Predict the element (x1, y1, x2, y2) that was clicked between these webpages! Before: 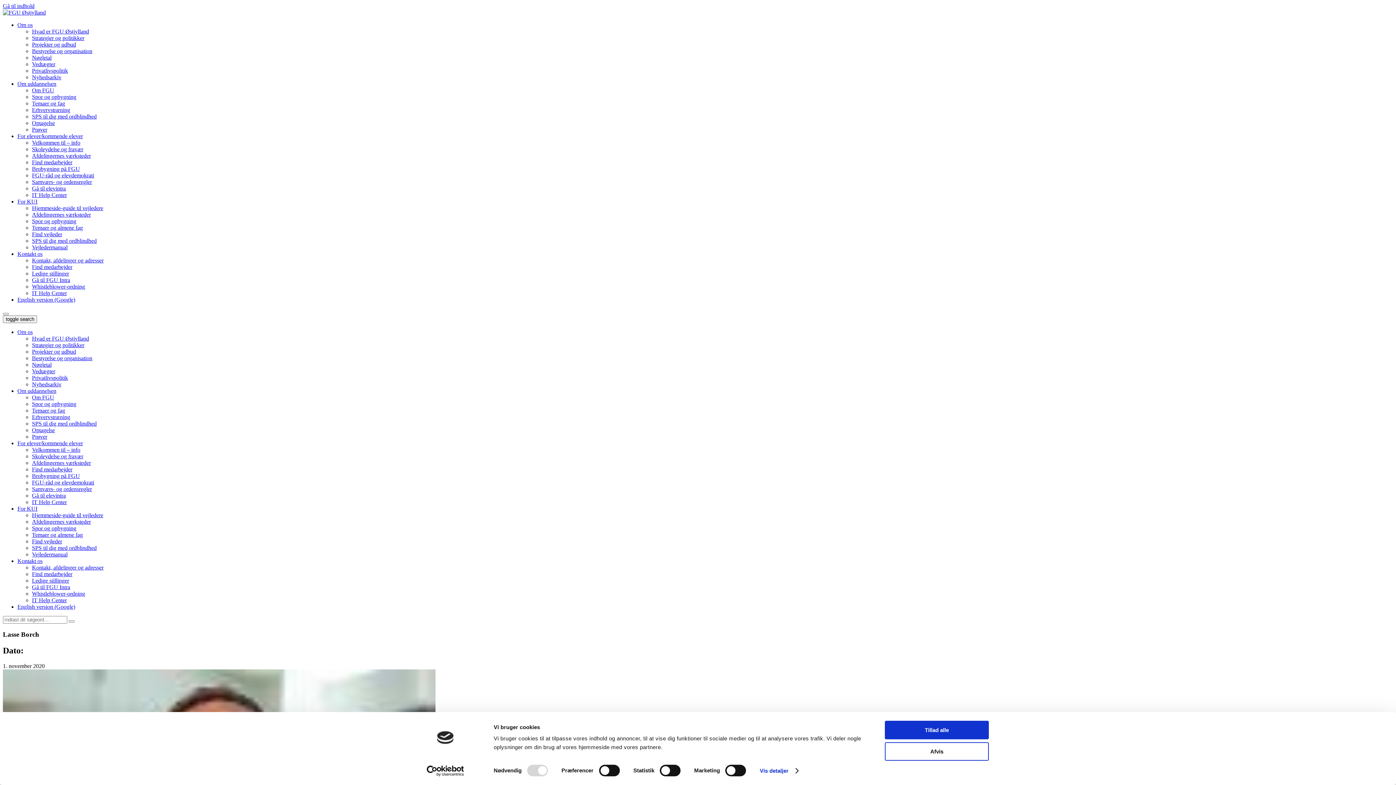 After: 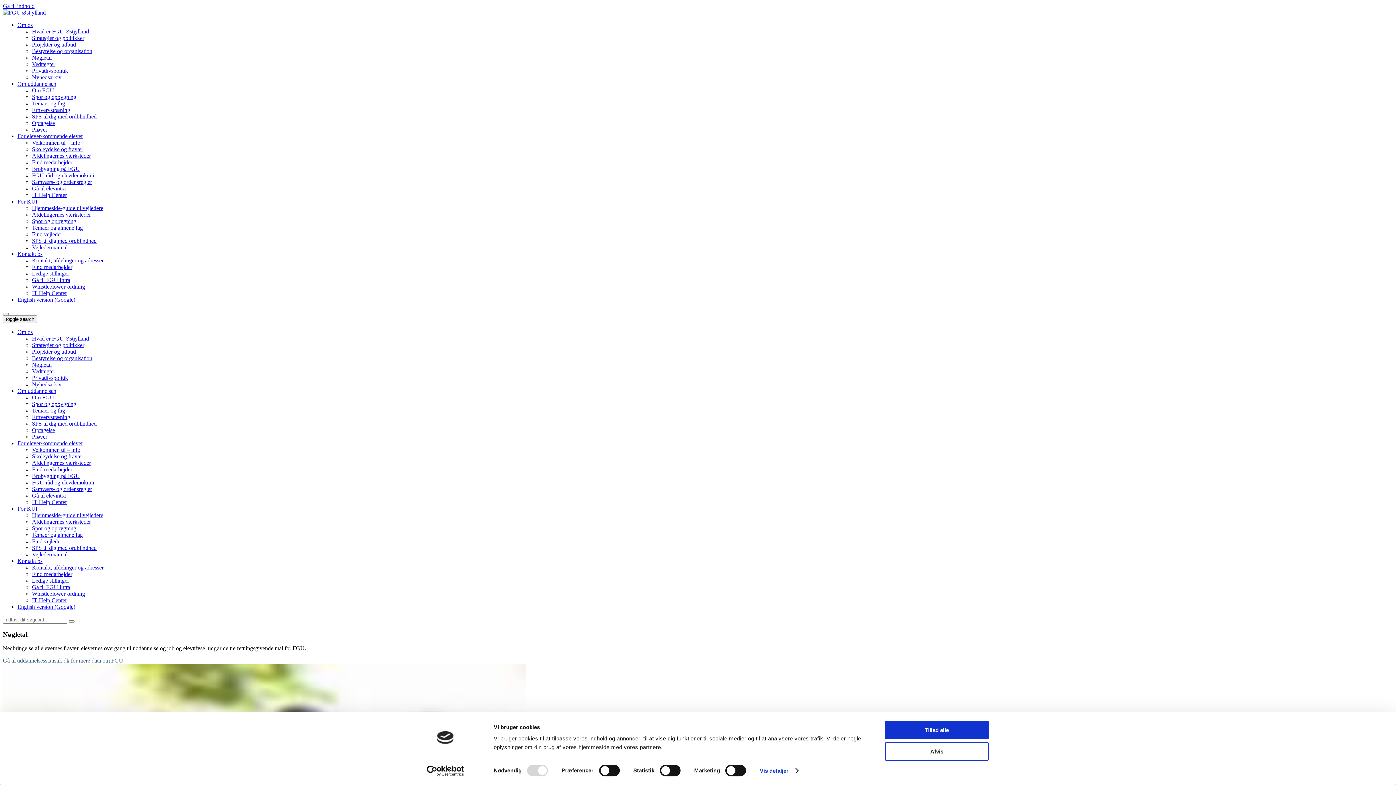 Action: bbox: (32, 361, 51, 368) label: Nøgletal